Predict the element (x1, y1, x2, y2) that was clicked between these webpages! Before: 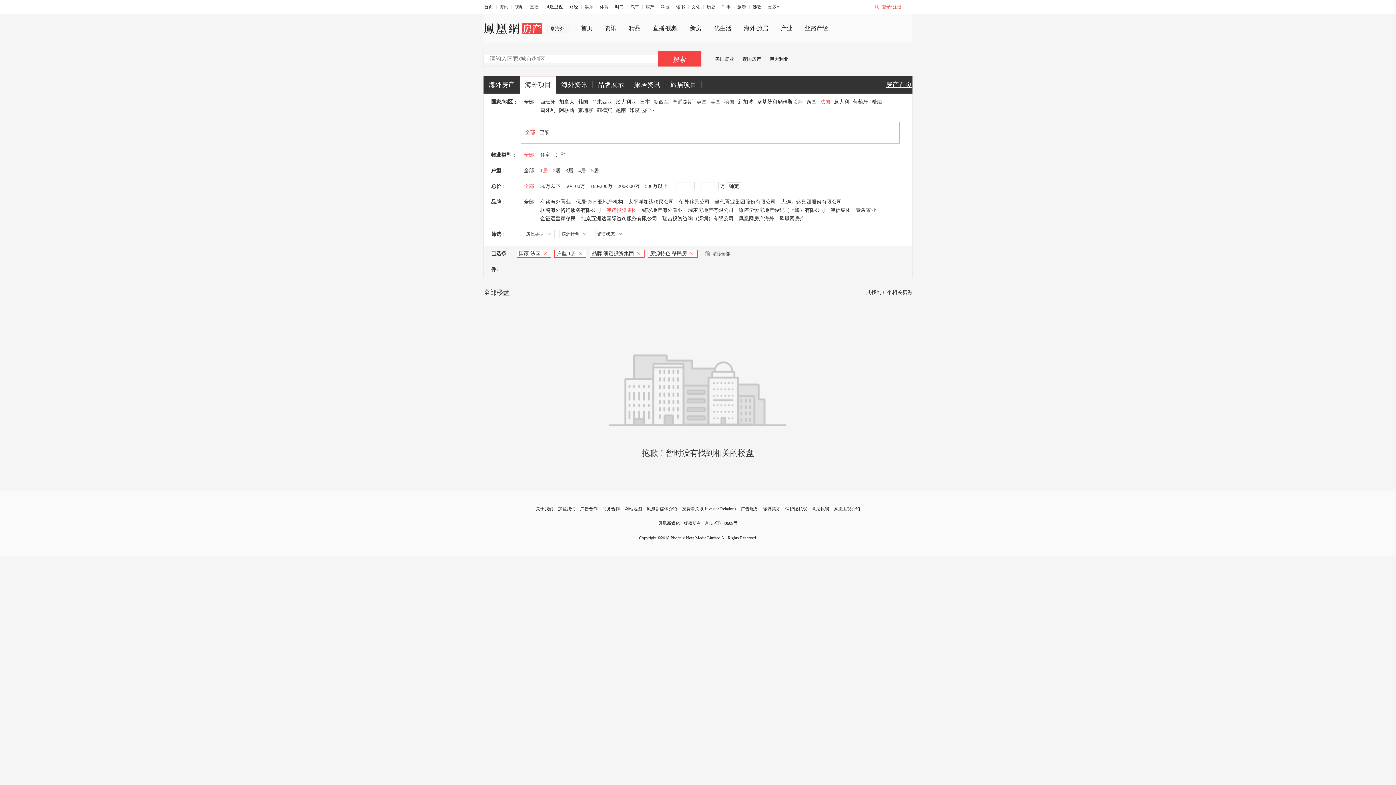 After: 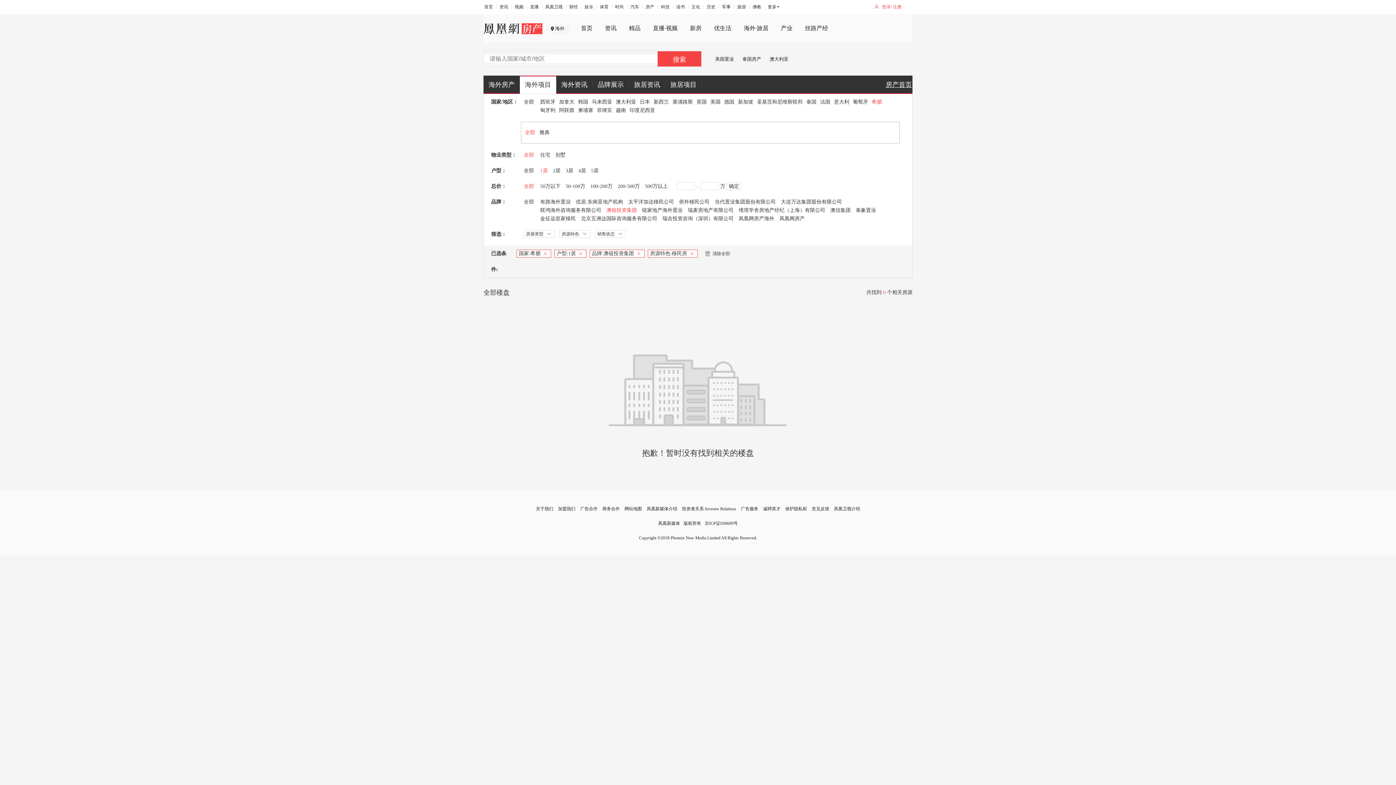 Action: bbox: (872, 99, 882, 104) label: 希腊